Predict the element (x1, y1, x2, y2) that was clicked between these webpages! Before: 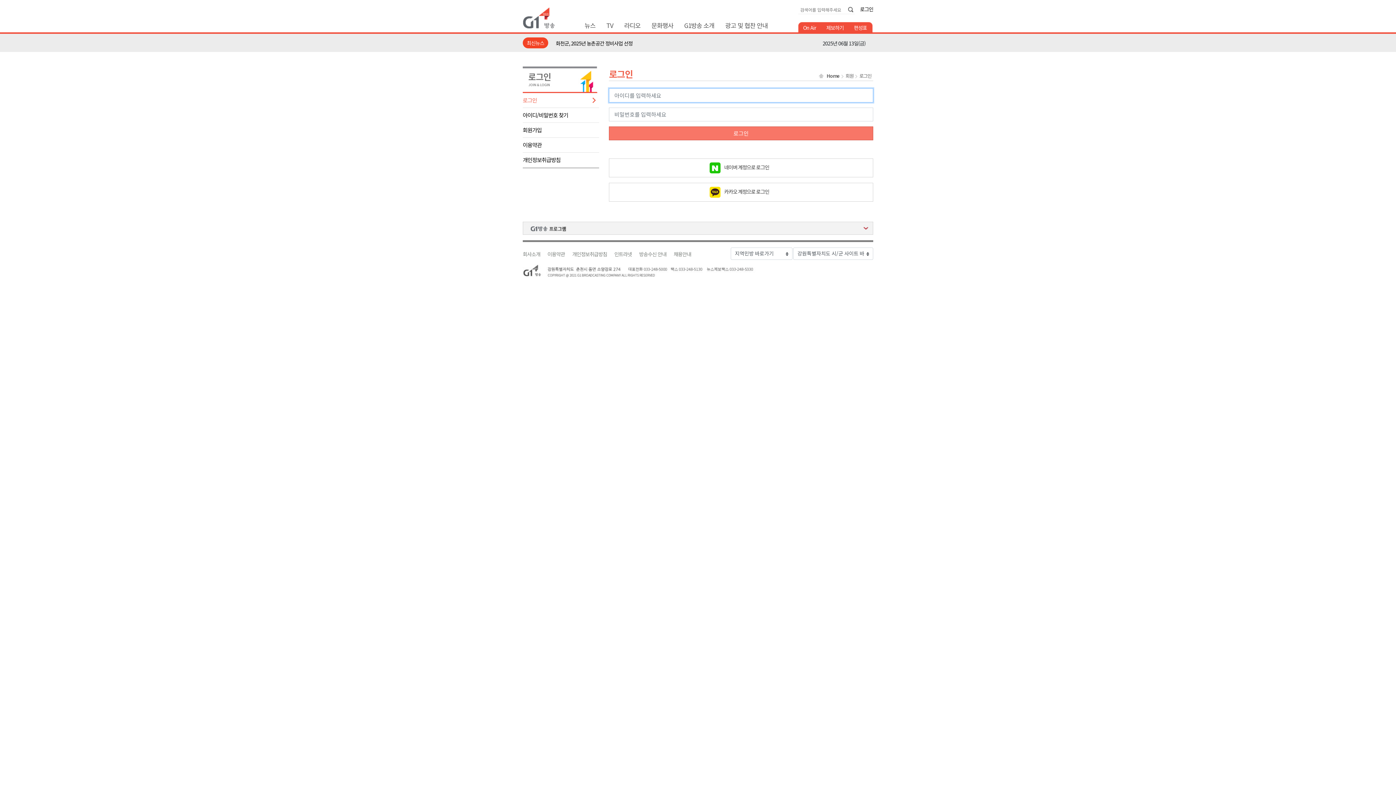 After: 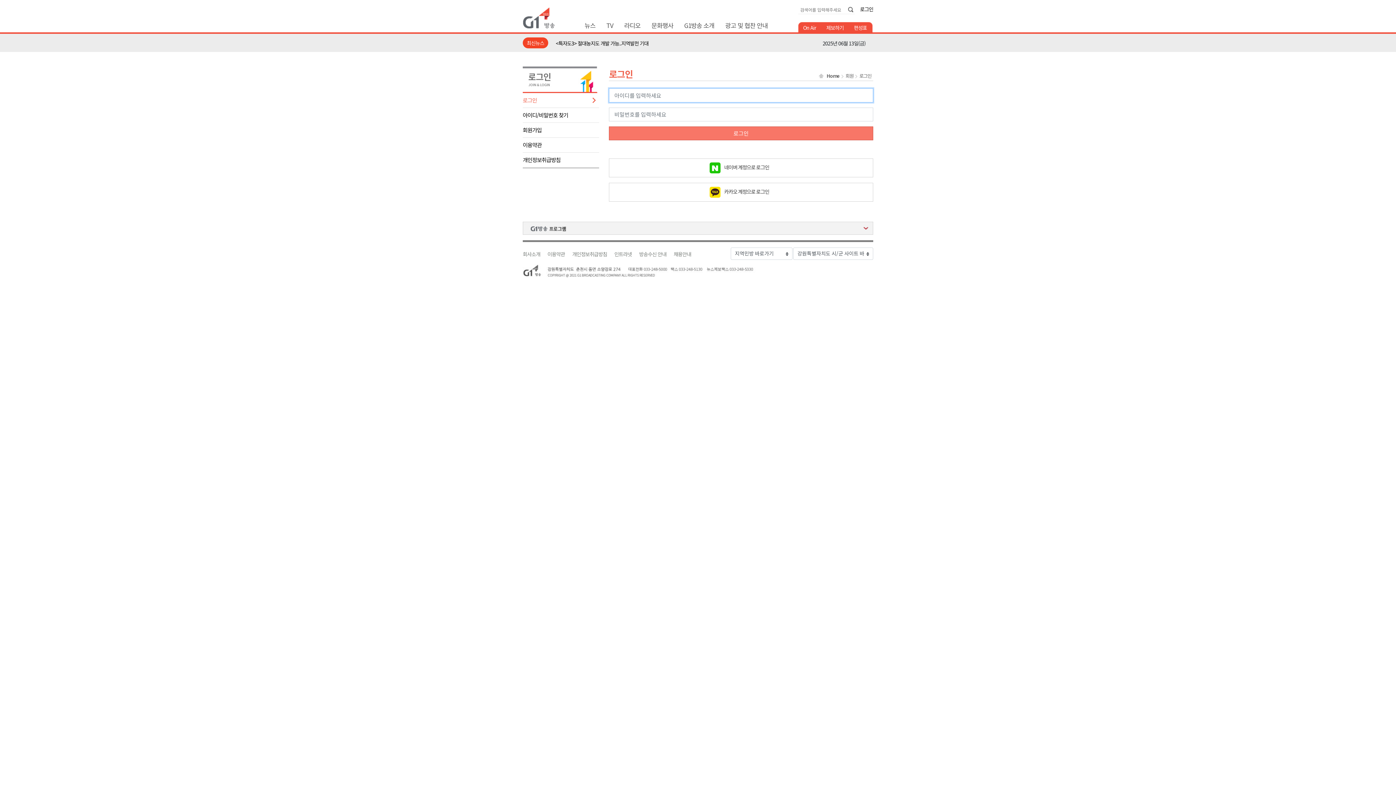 Action: label: 로그인 bbox: (609, 126, 873, 140)